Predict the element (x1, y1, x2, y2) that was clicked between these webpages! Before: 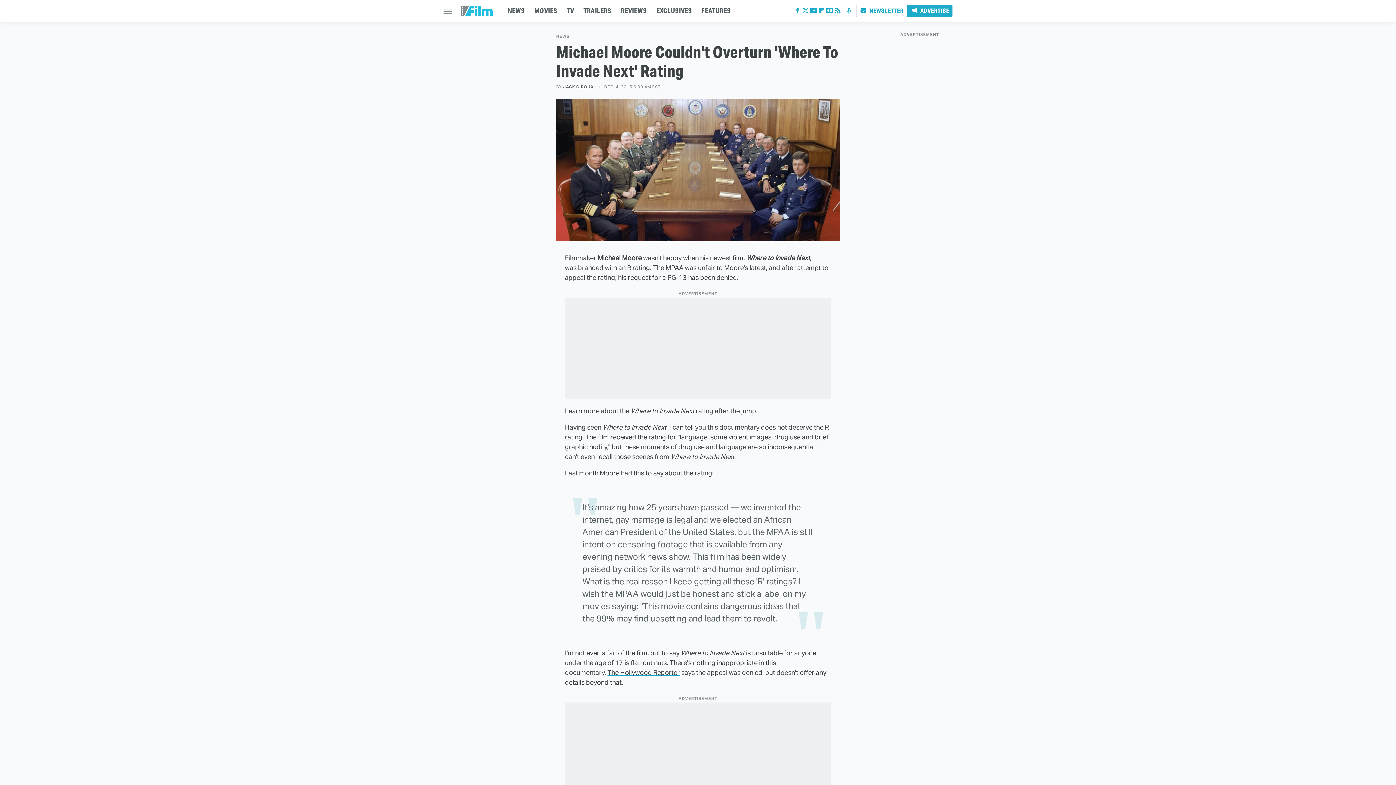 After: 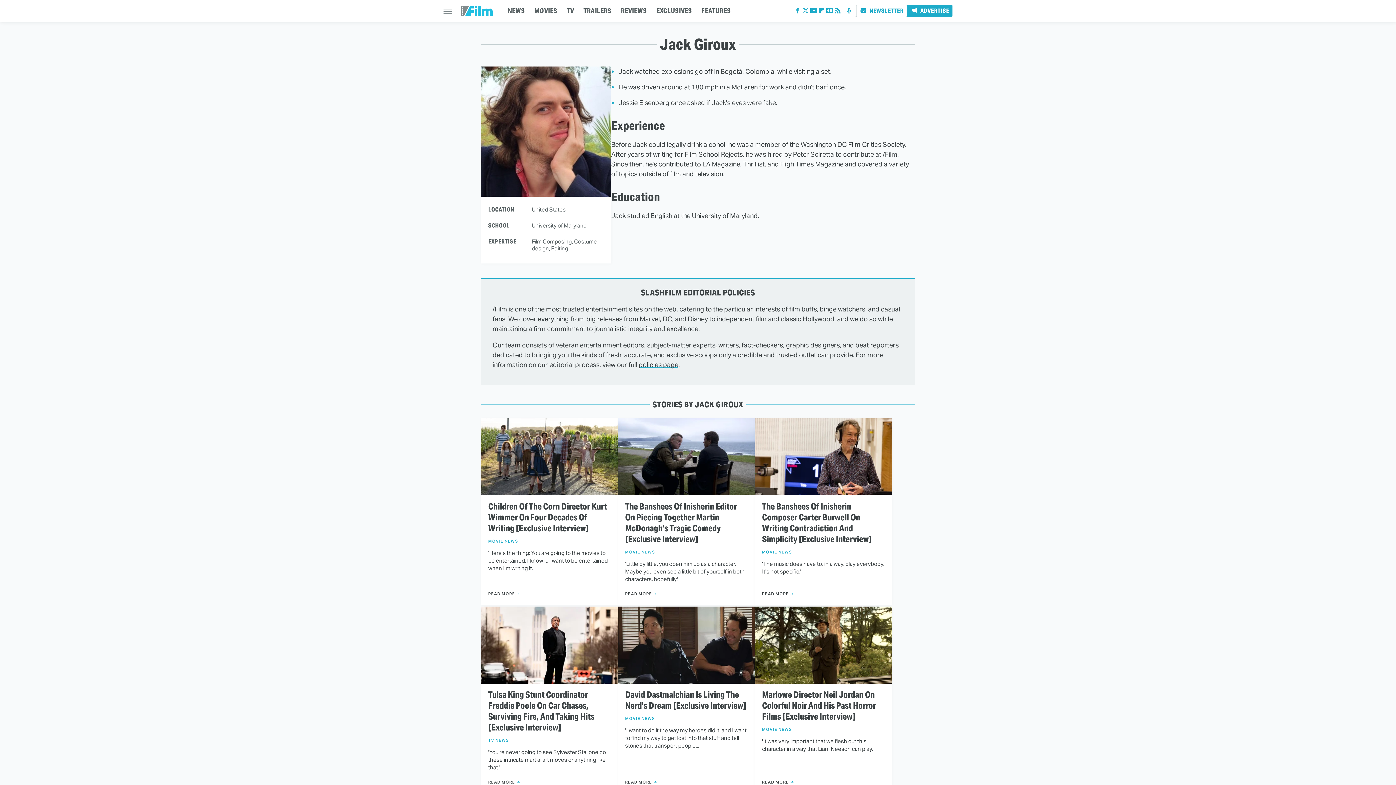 Action: bbox: (563, 84, 593, 89) label: JACK GIROUX